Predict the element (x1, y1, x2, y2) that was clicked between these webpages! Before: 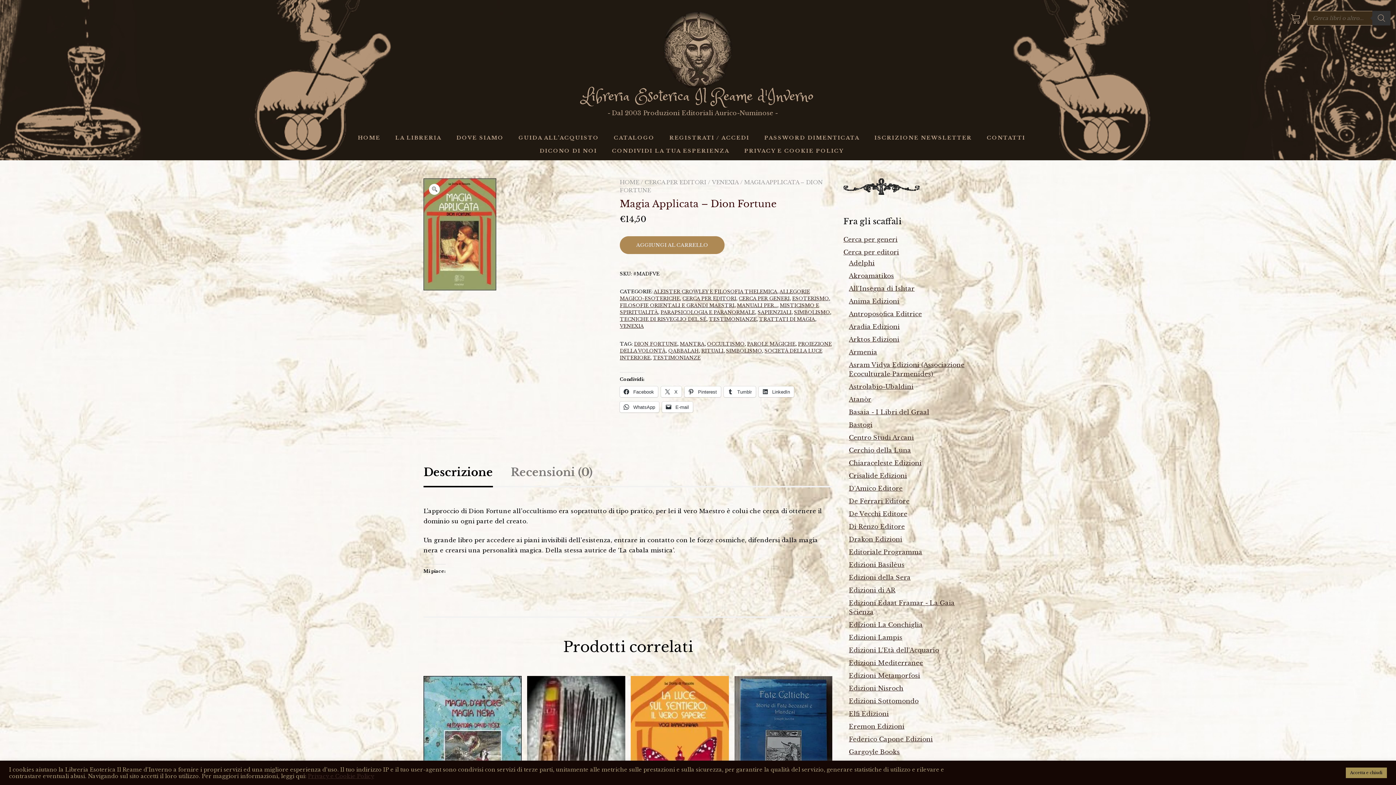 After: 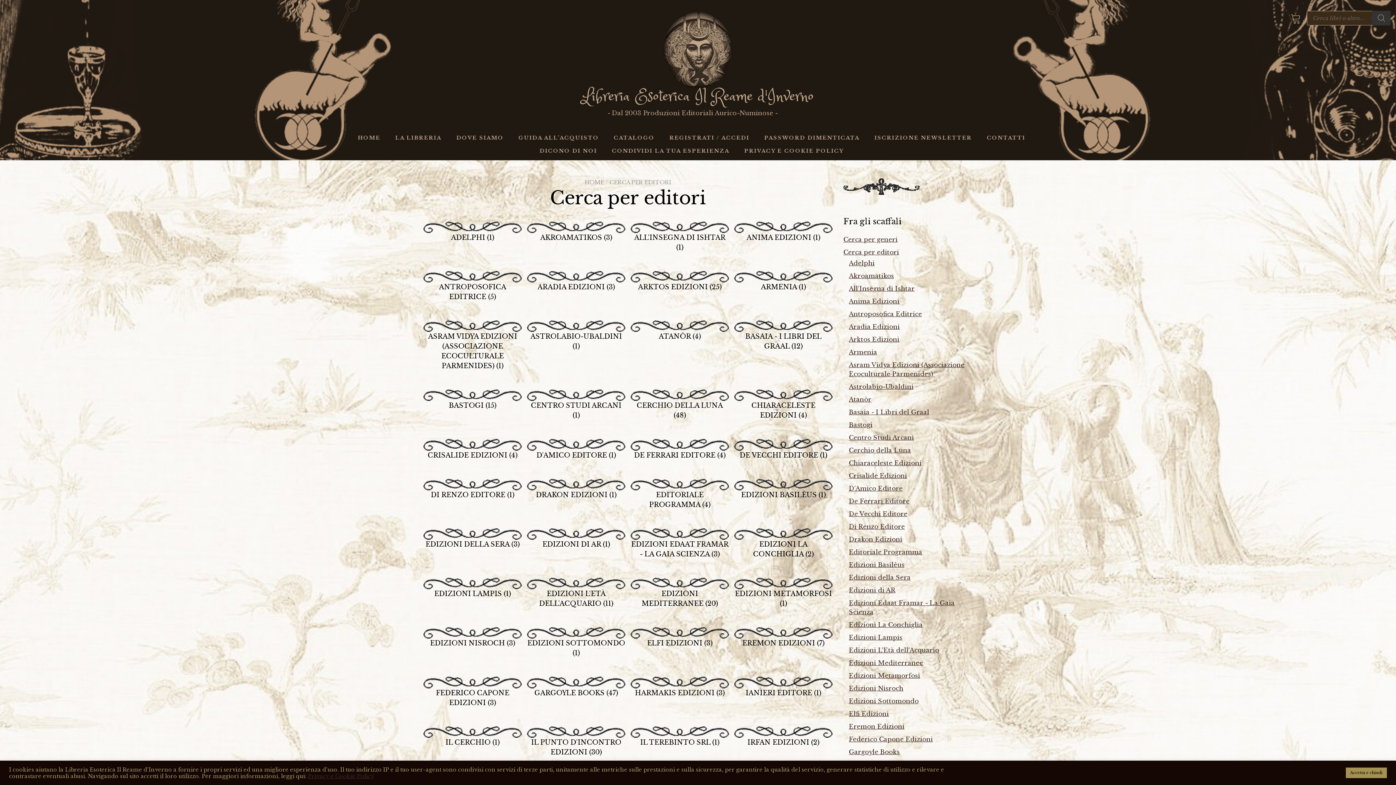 Action: label: CERCA PER EDITORI bbox: (644, 178, 706, 185)